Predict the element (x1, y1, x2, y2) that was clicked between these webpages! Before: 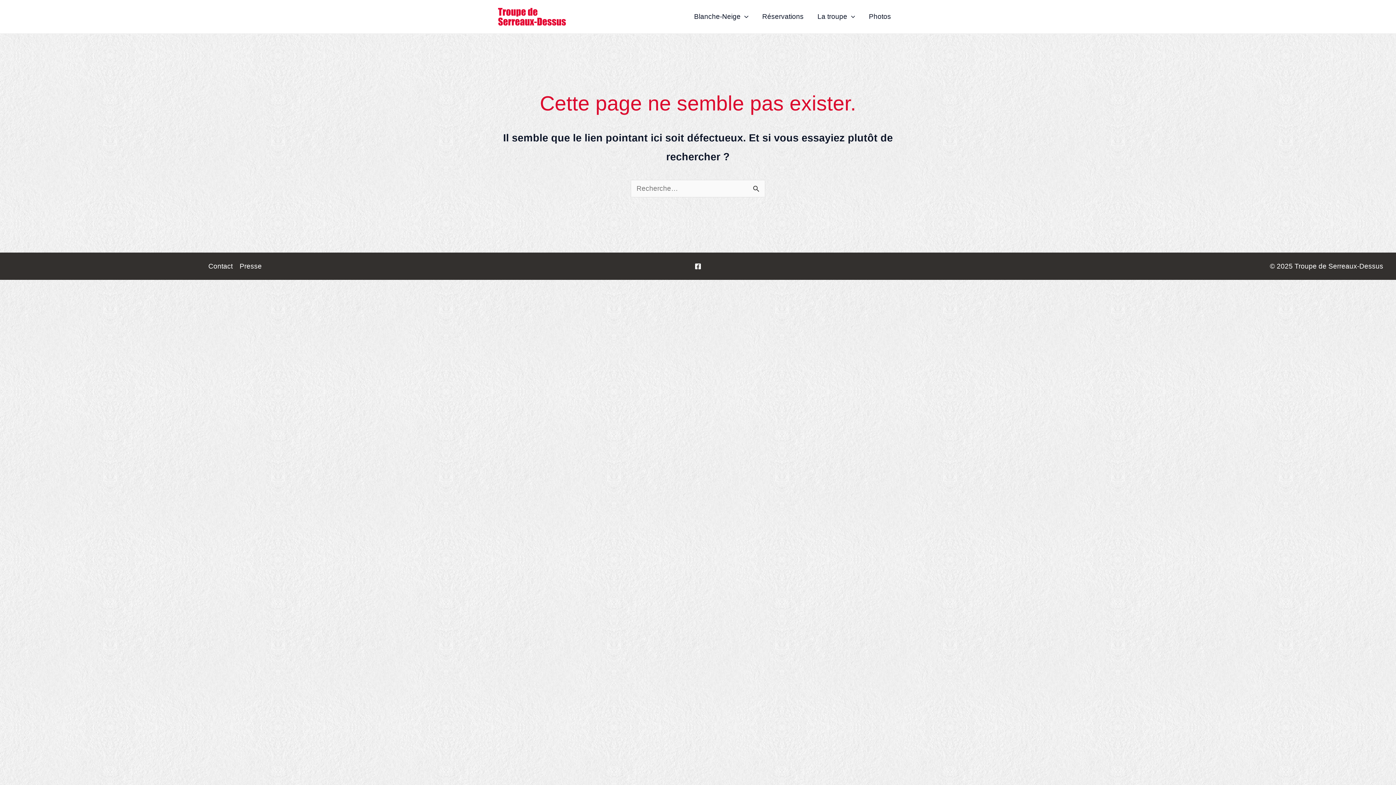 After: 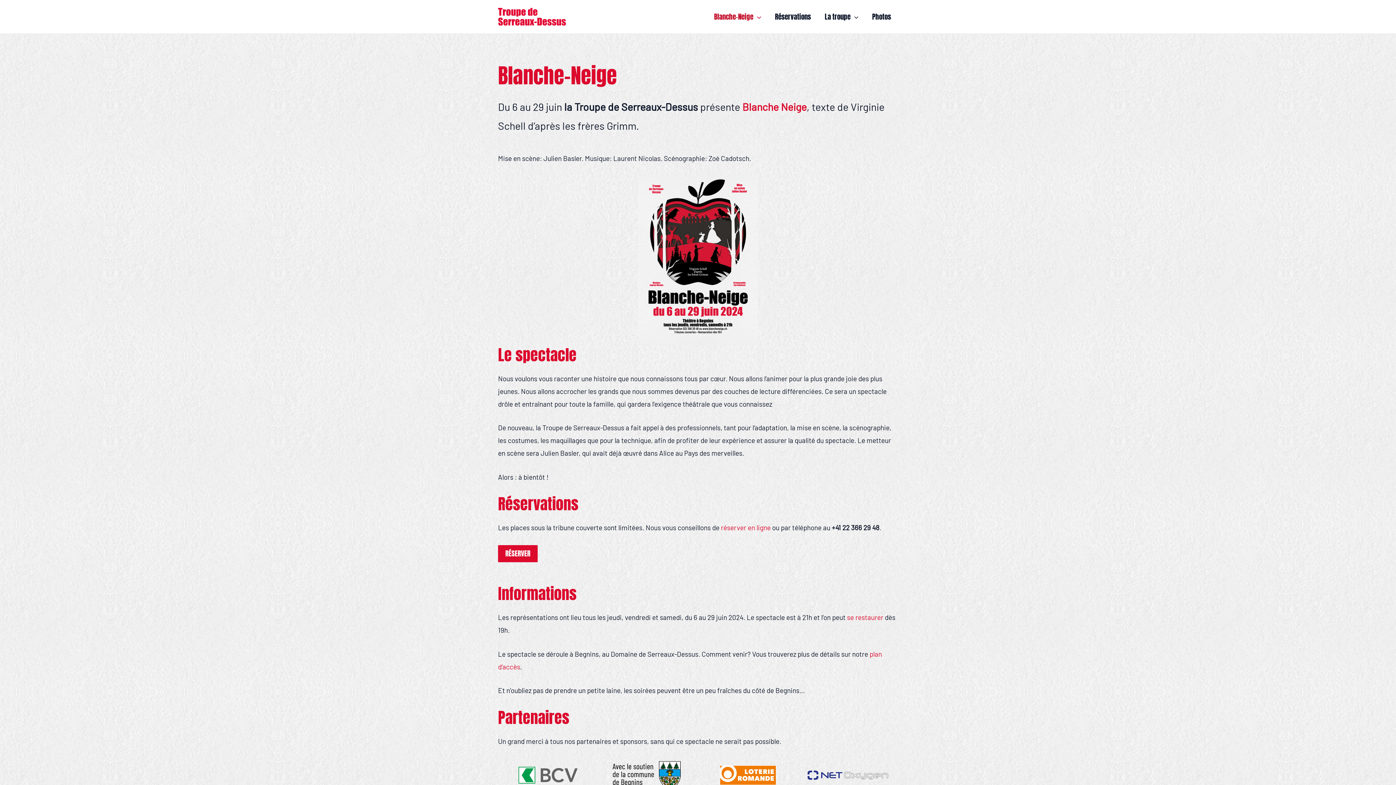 Action: label: Blanche-Neige bbox: (687, 4, 755, 29)